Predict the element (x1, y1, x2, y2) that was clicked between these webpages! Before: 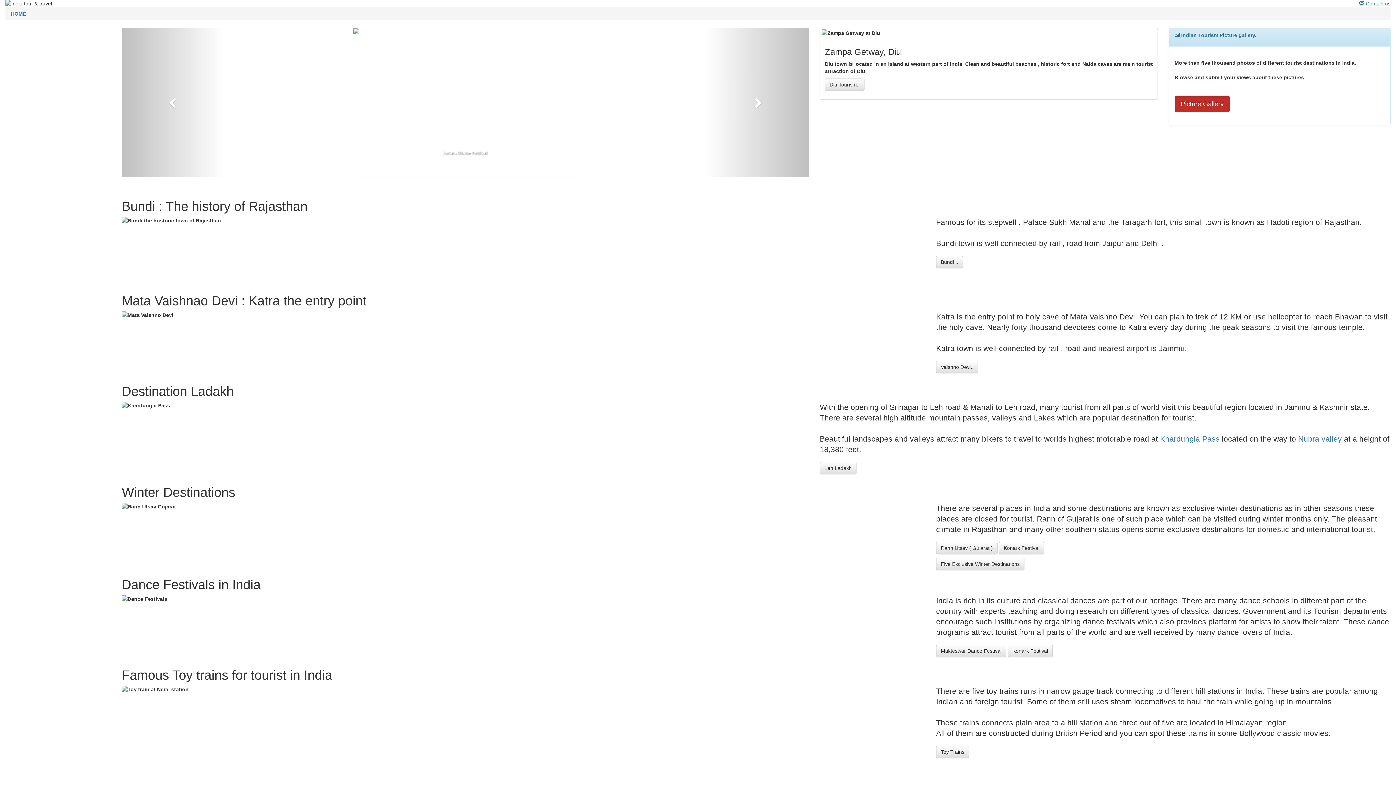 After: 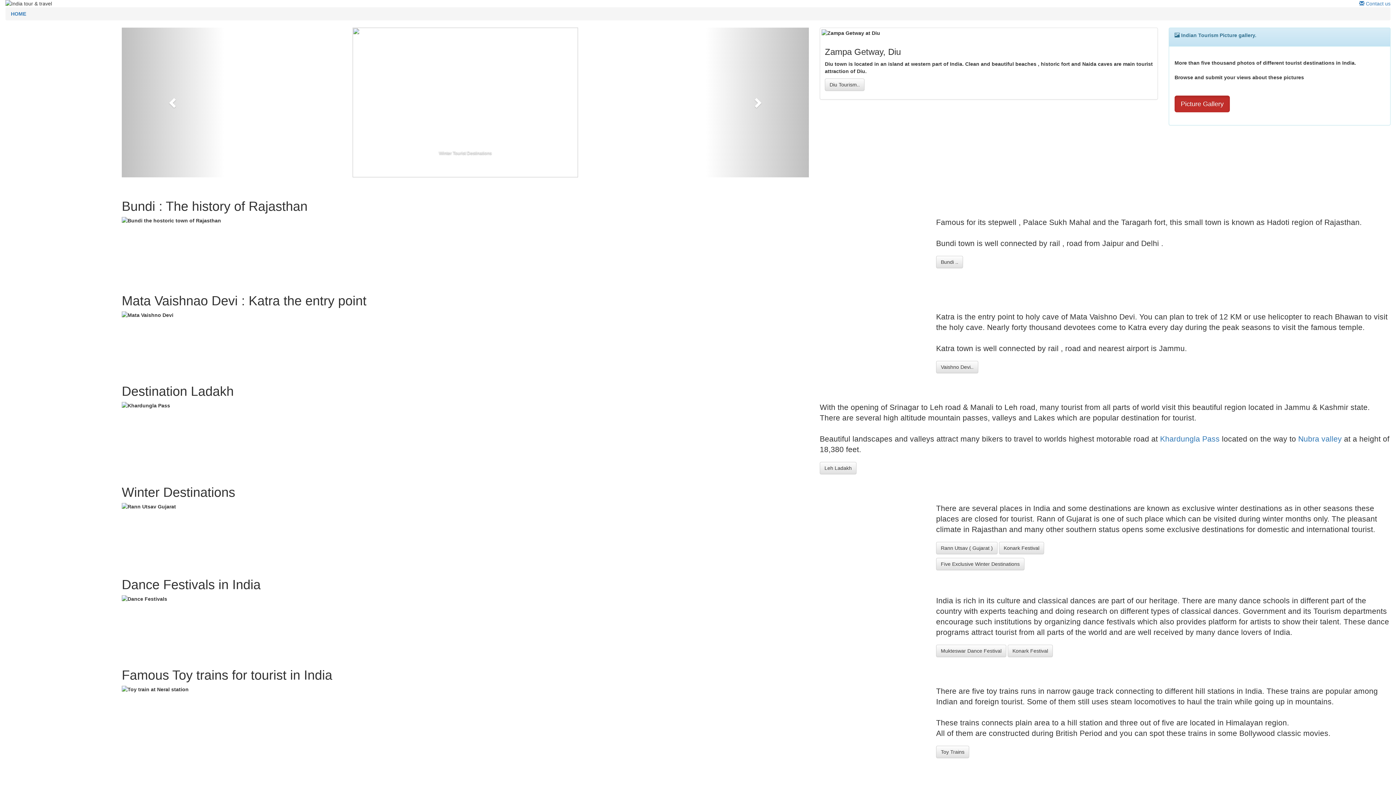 Action: bbox: (936, 256, 963, 268) label: Bundi ..